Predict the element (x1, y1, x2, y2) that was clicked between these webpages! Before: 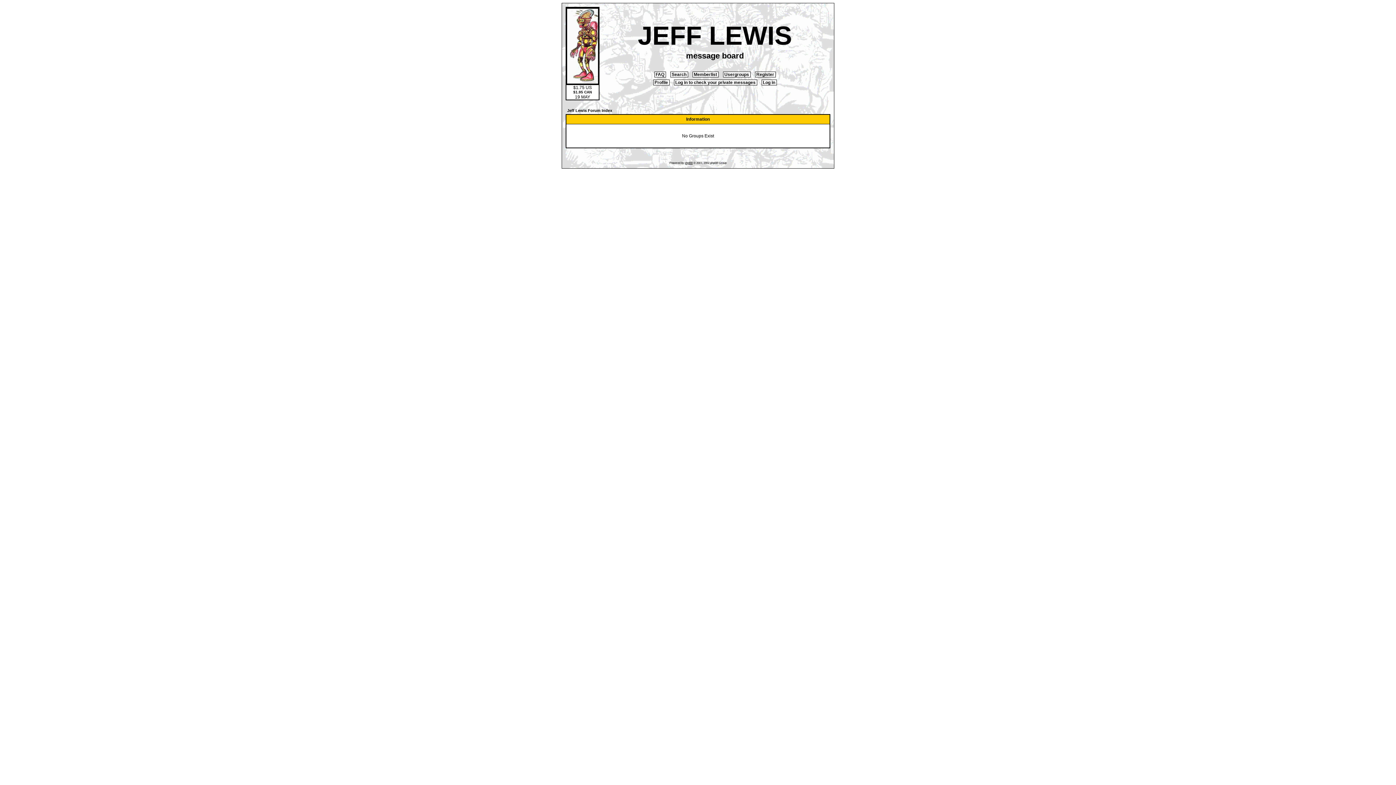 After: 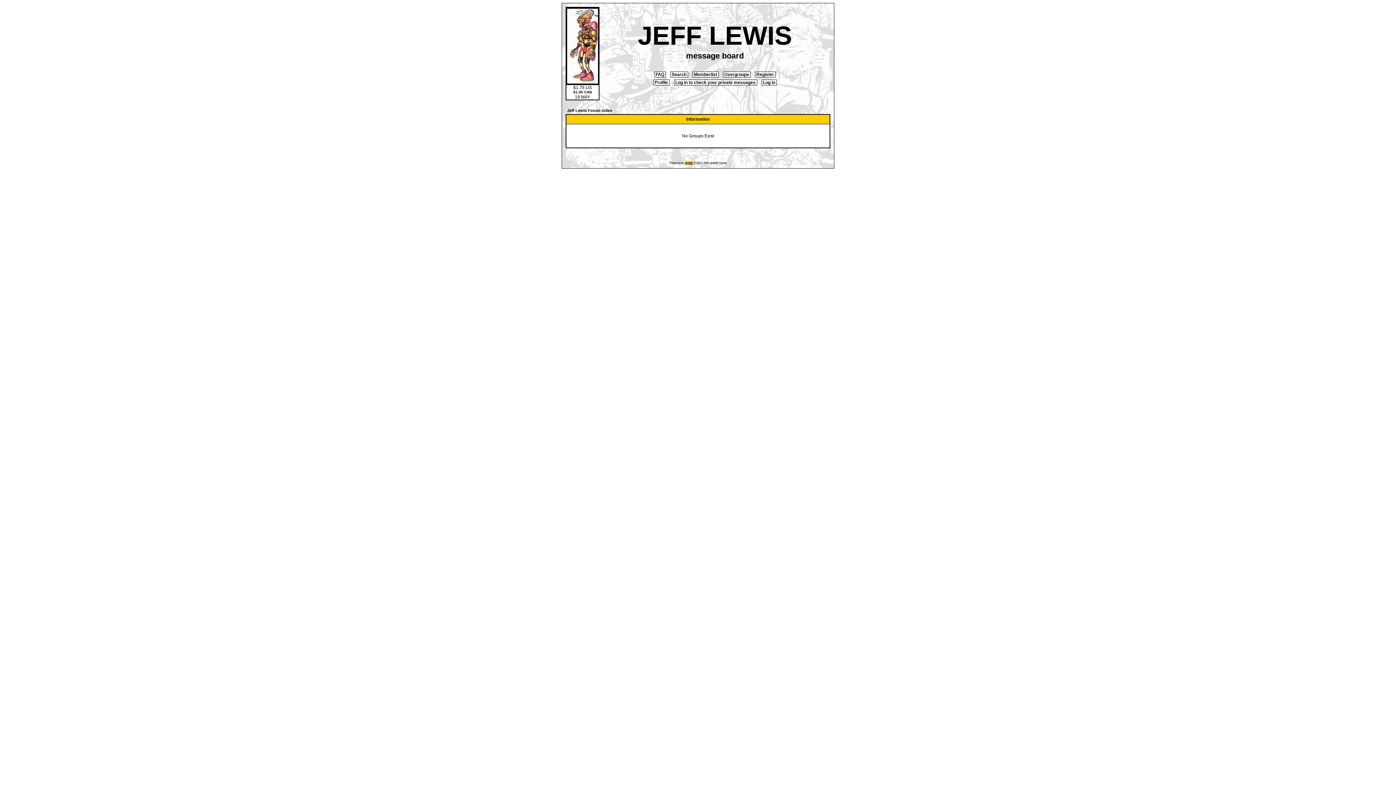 Action: label: phpBB bbox: (684, 161, 692, 164)